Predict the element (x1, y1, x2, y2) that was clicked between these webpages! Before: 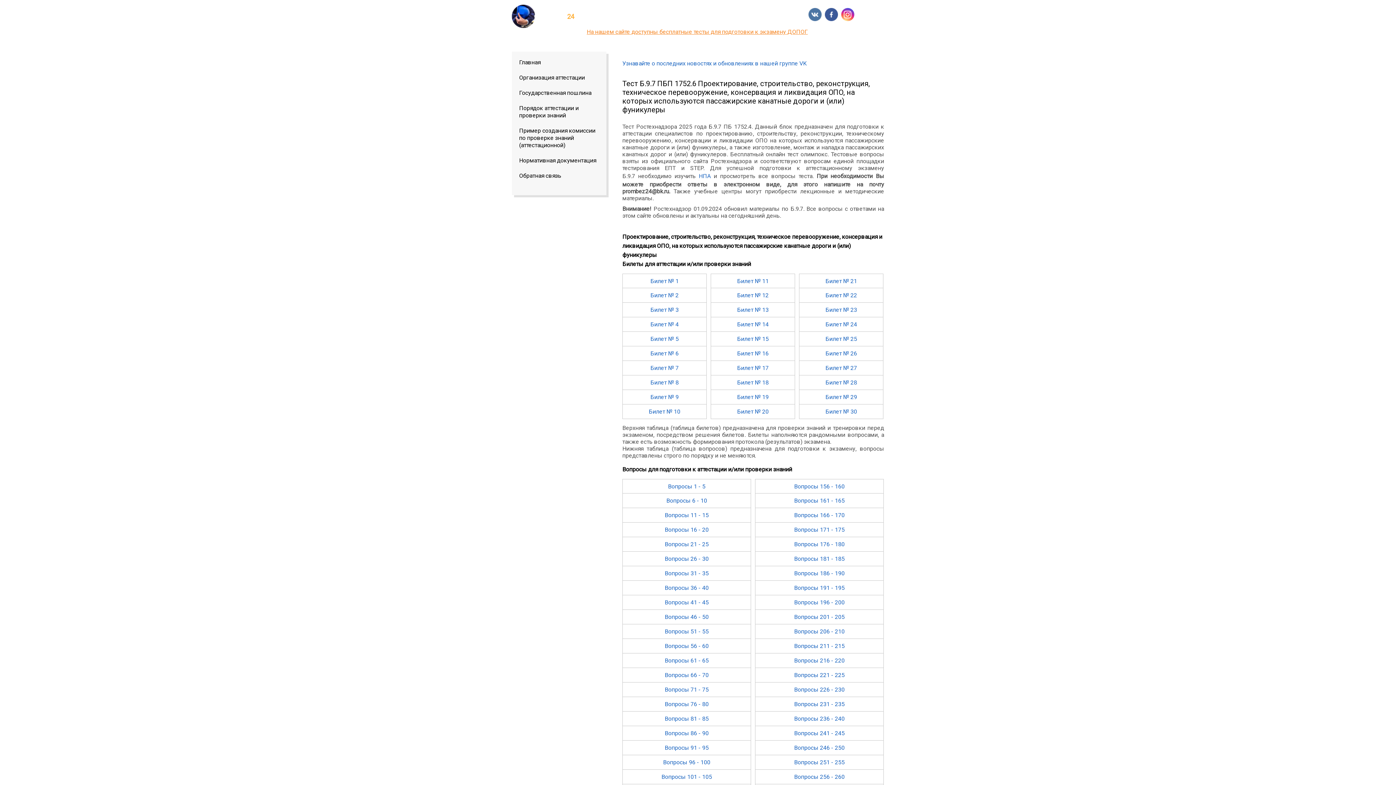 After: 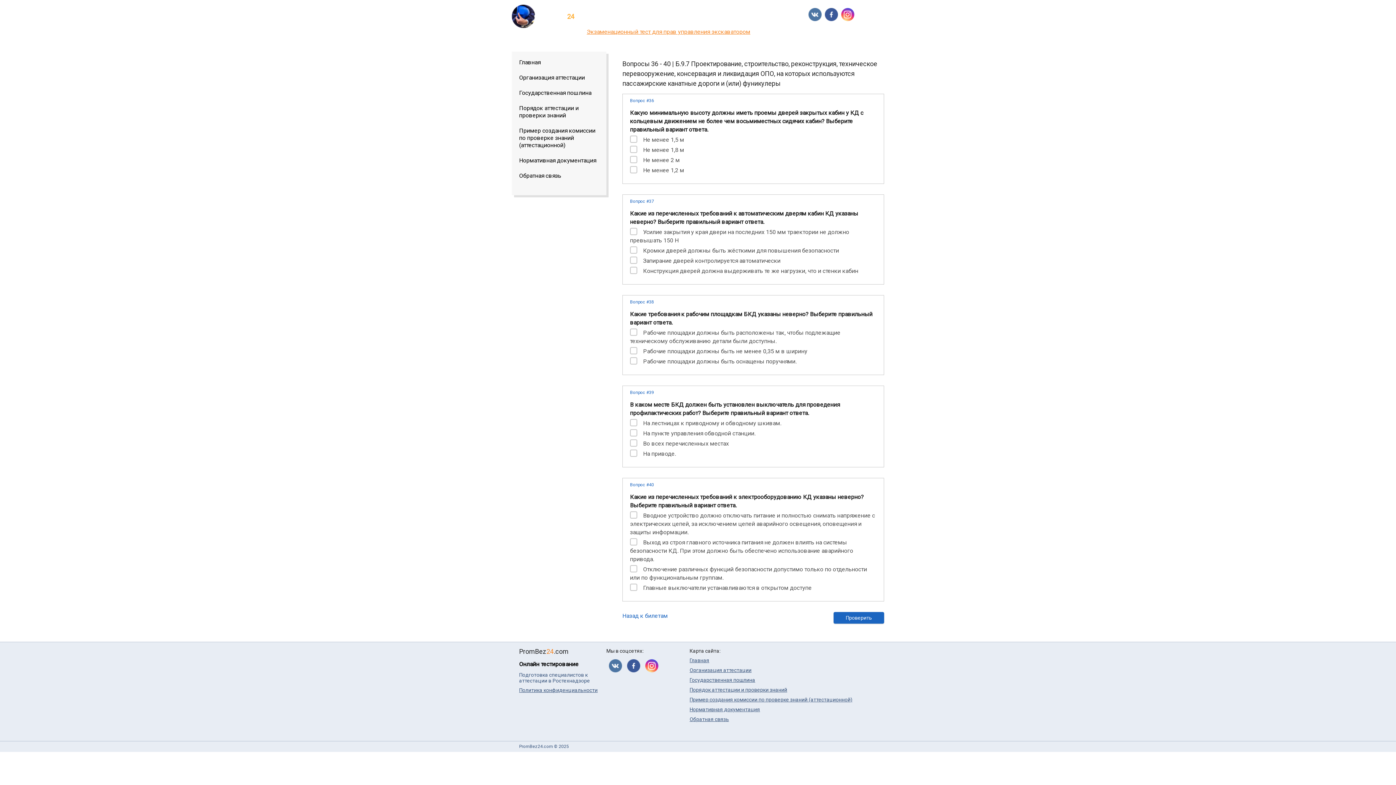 Action: label: Вопросы 36 - 40 bbox: (664, 584, 708, 591)